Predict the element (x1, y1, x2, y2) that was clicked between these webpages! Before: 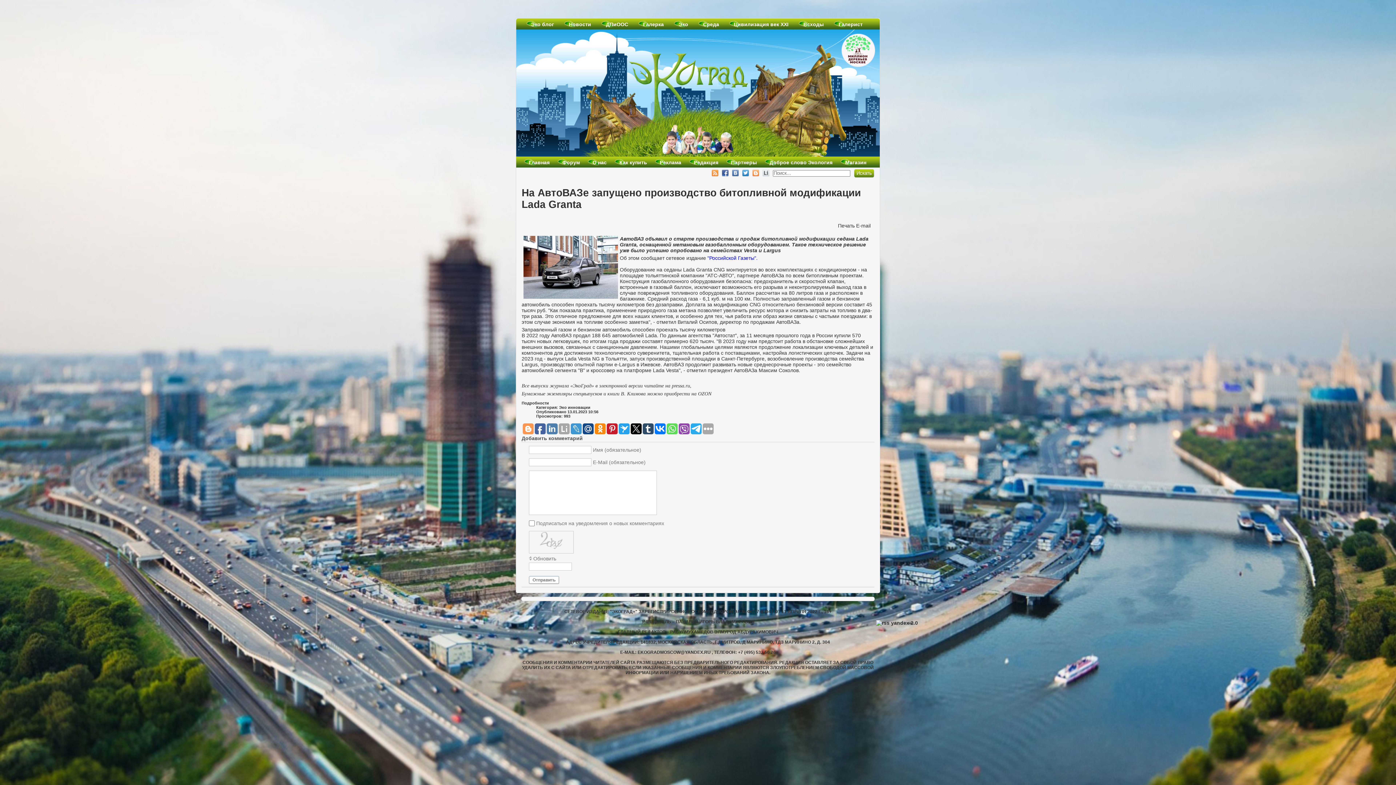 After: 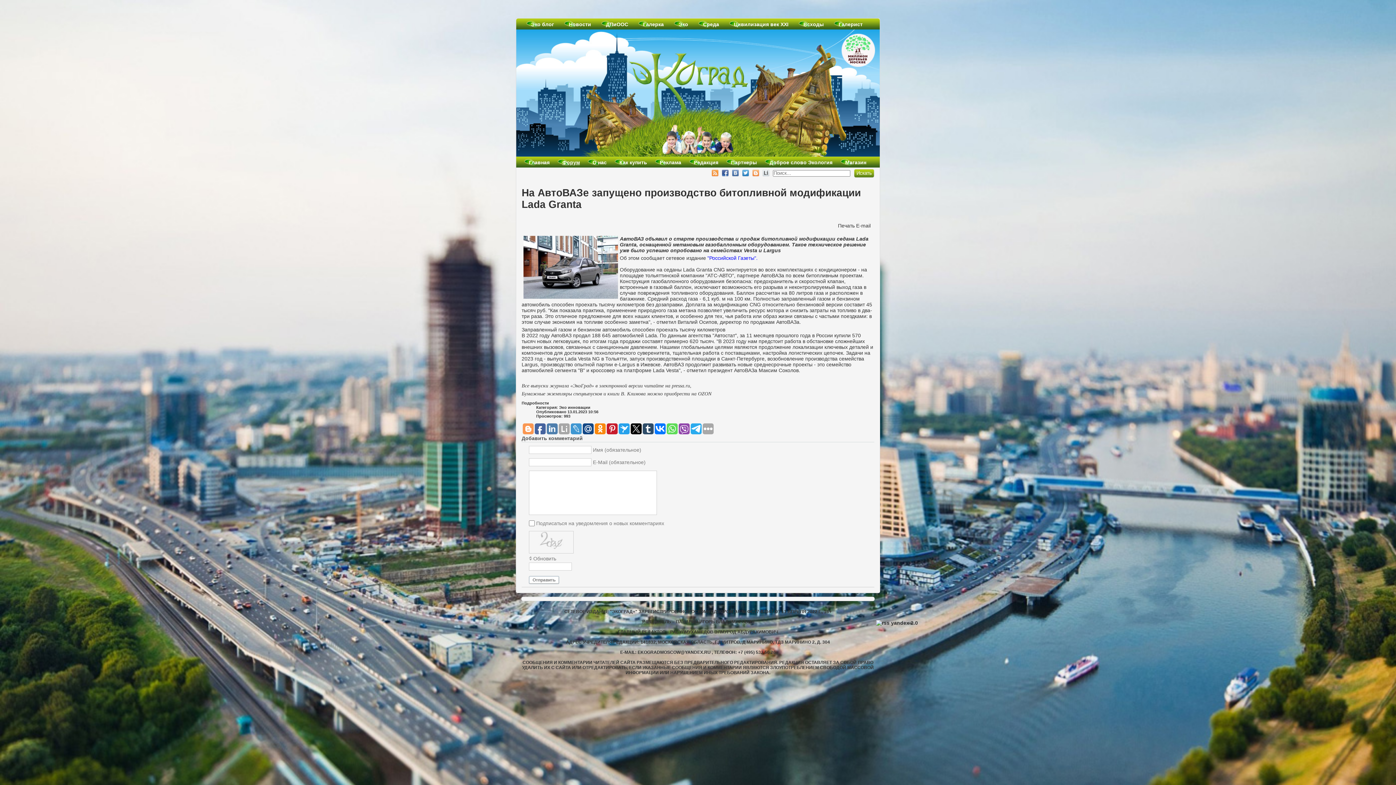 Action: label: Форум bbox: (562, 156, 580, 167)